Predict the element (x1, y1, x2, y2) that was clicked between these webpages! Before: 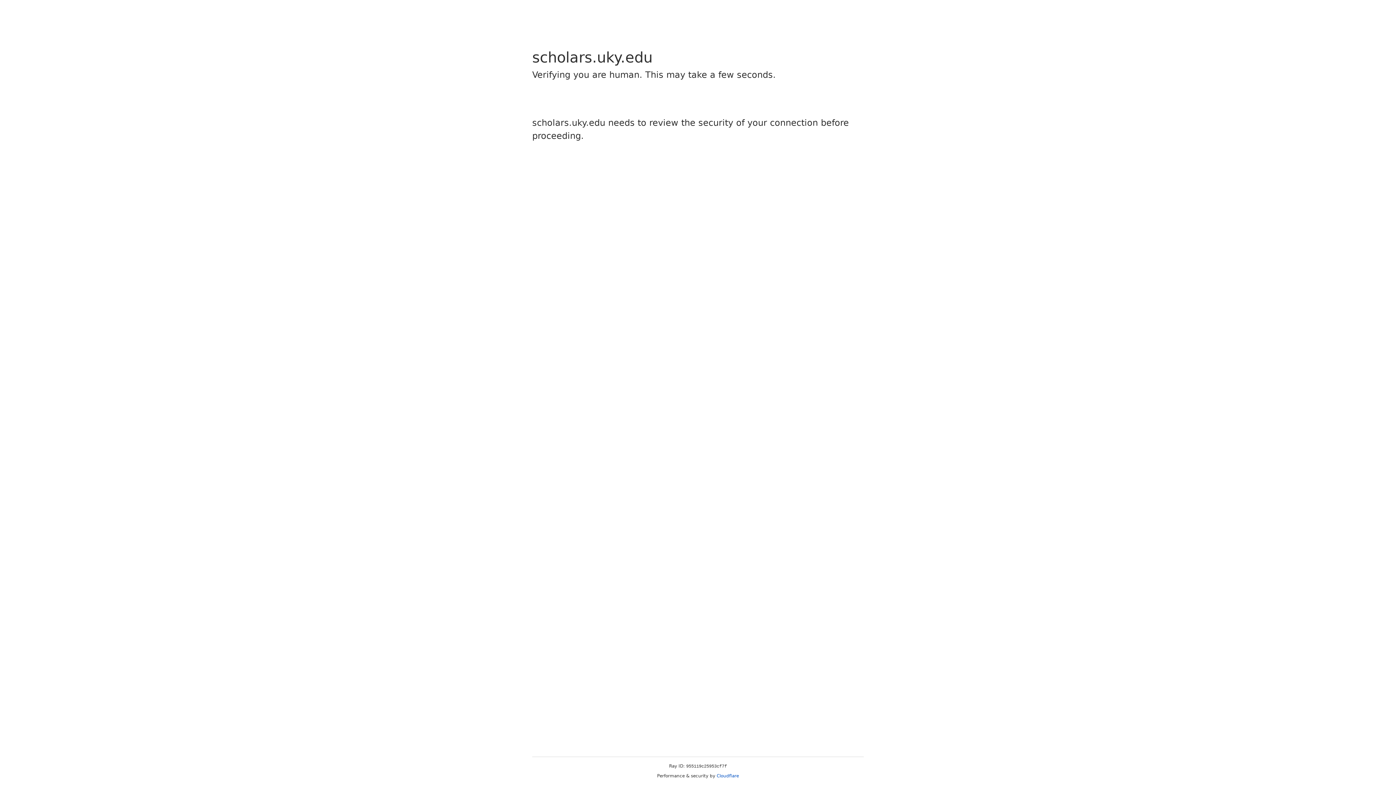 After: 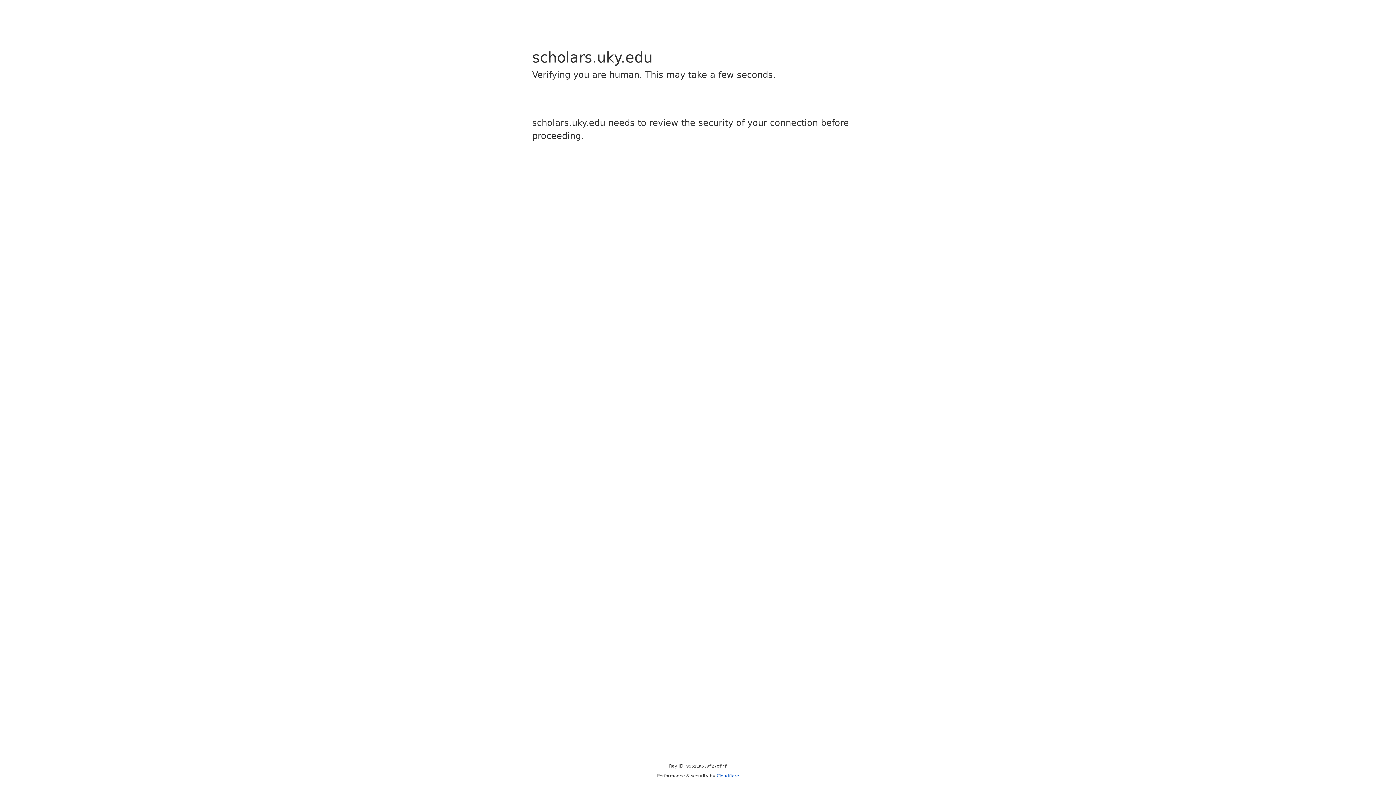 Action: bbox: (716, 773, 739, 778) label: Cloudflare